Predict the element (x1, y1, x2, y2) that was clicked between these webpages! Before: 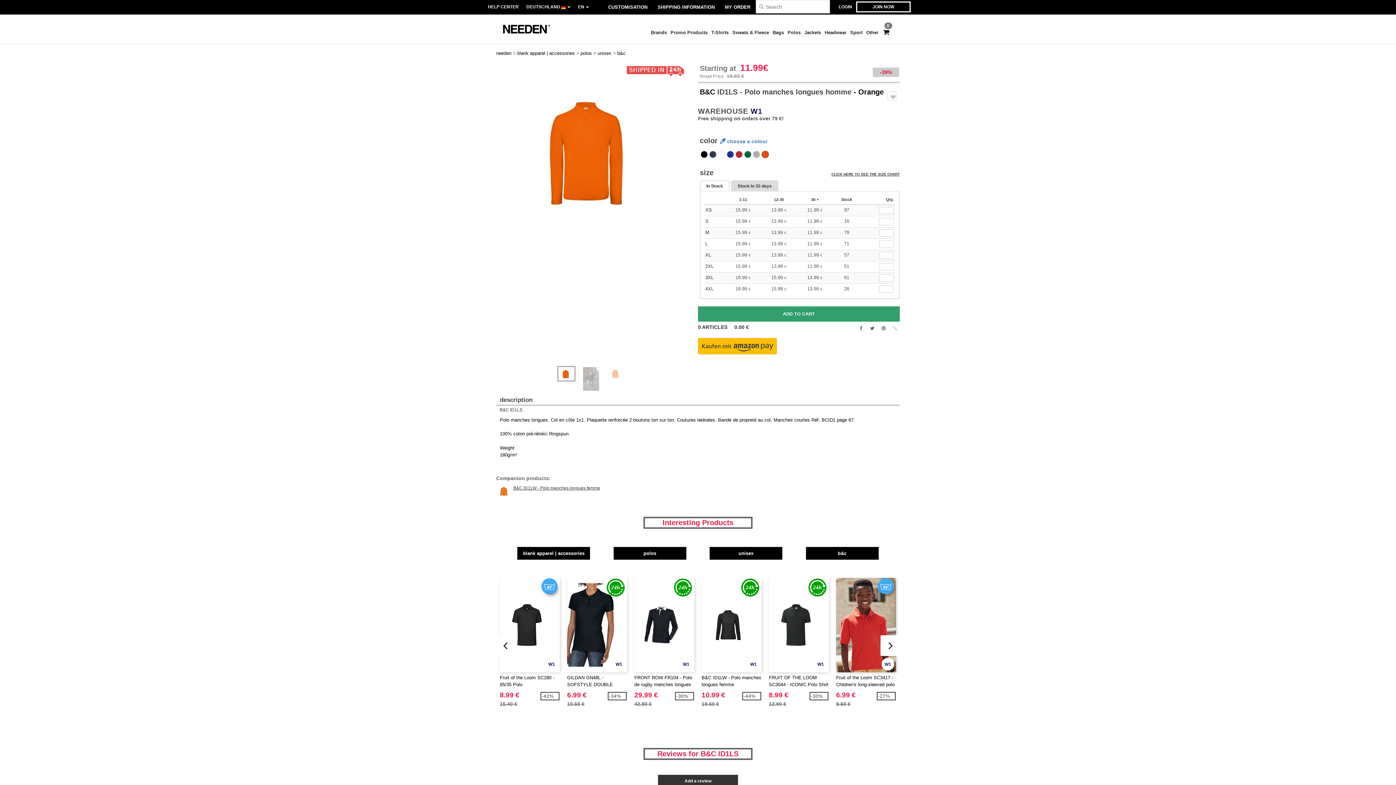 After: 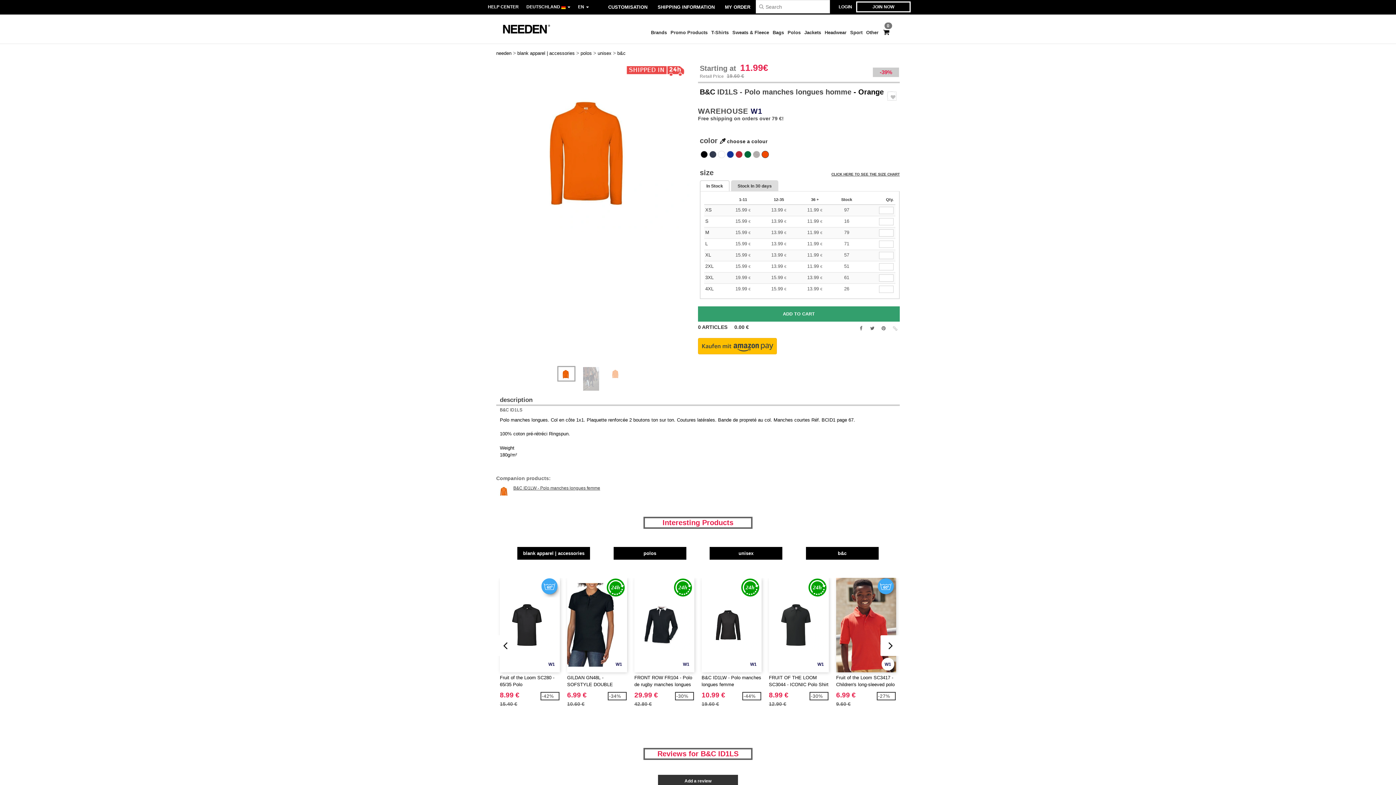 Action: bbox: (720, 138, 767, 144) label:  choose a colour